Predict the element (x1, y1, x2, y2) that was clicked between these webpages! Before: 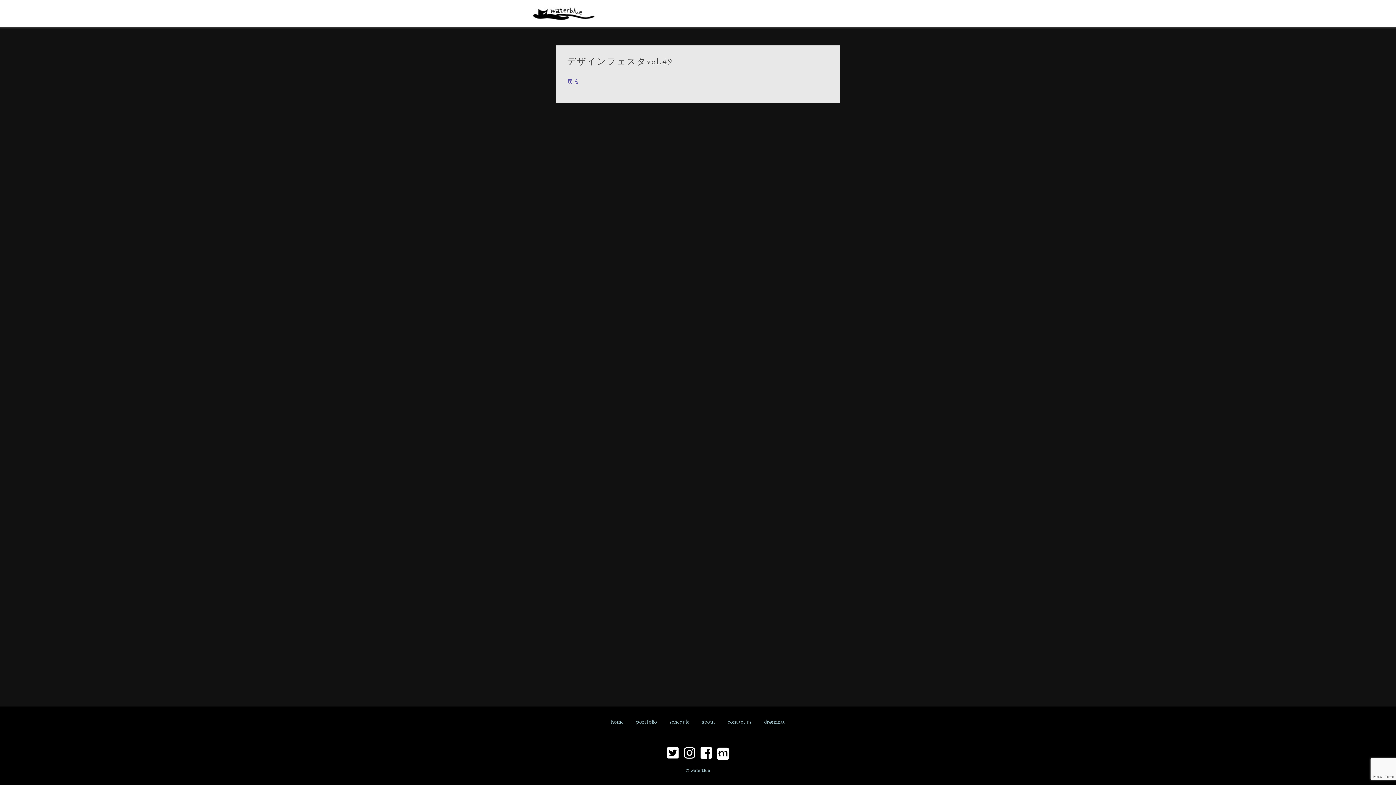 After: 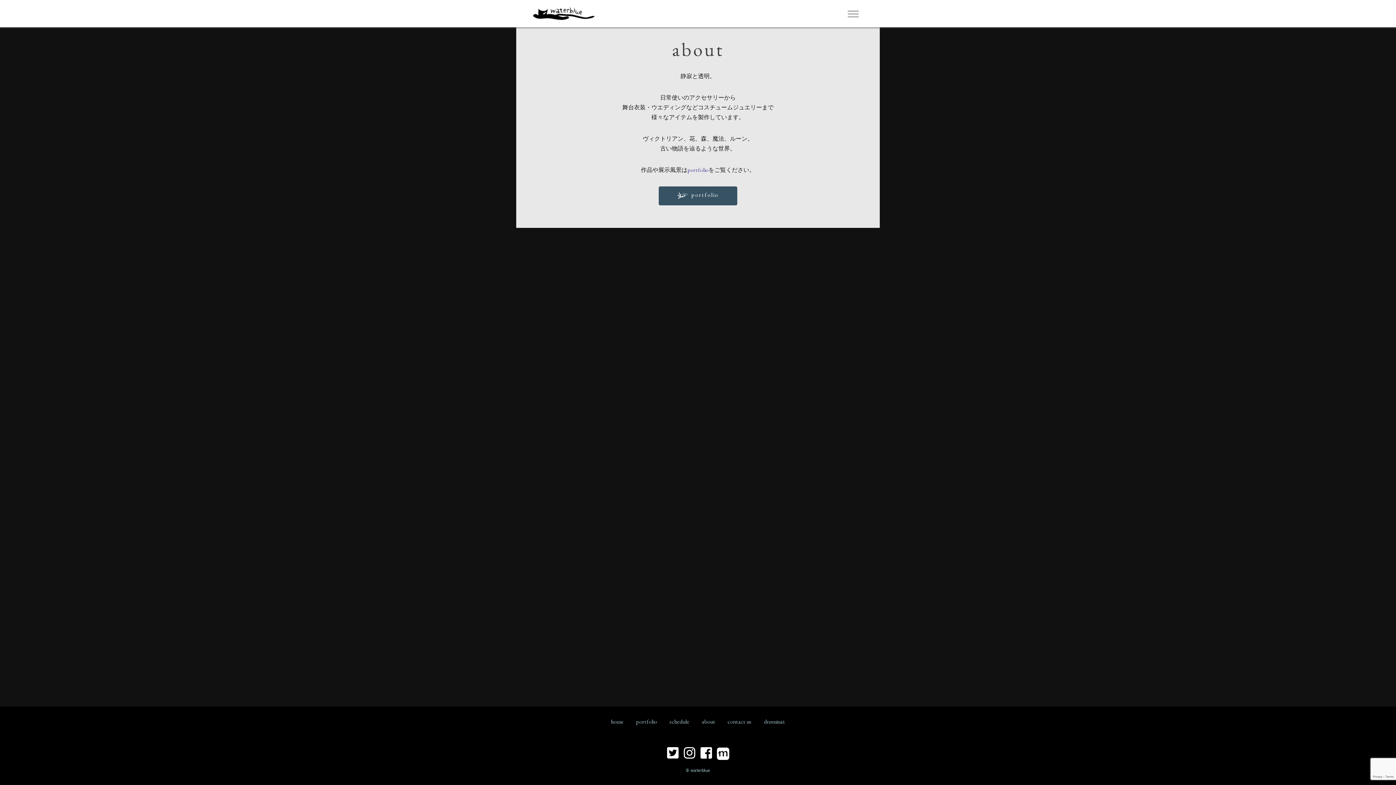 Action: label: about bbox: (700, 717, 717, 726)